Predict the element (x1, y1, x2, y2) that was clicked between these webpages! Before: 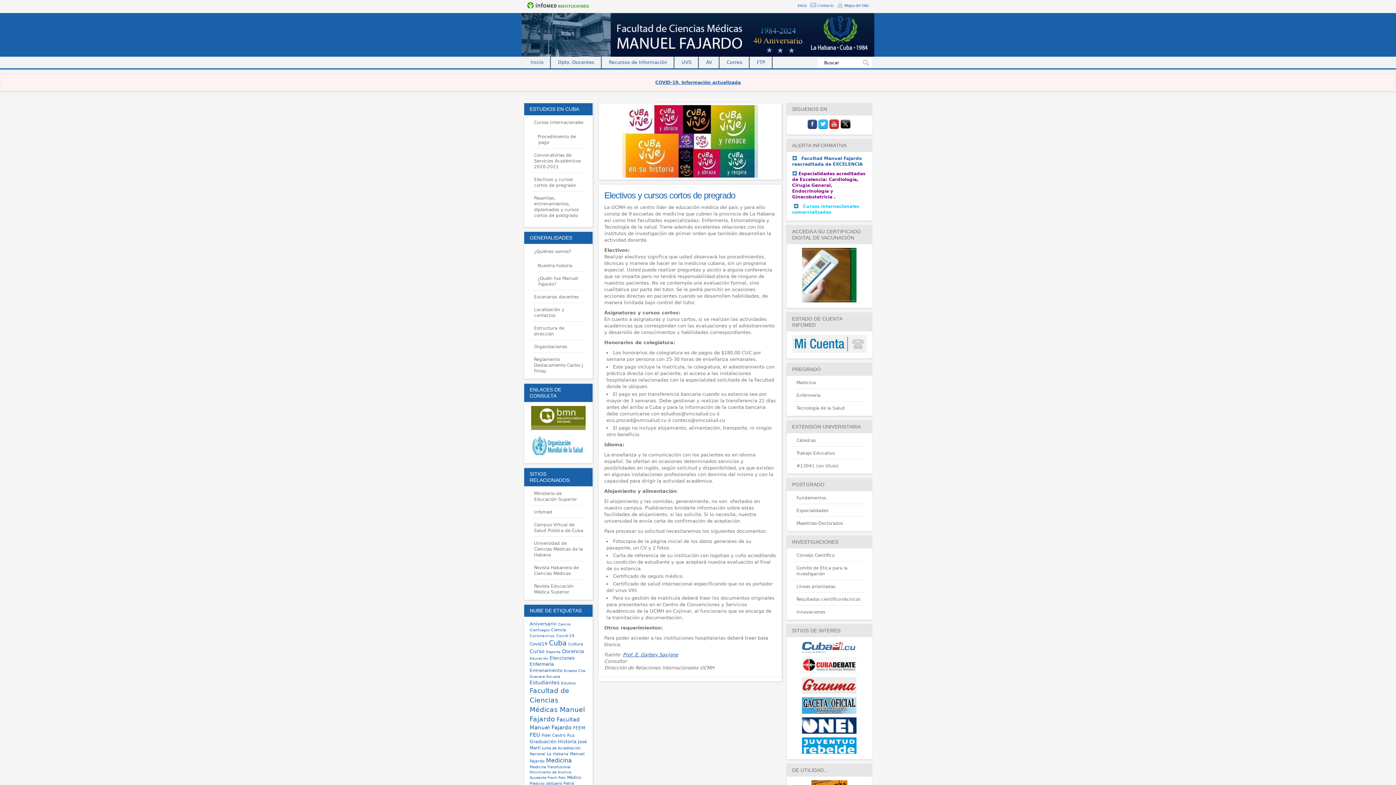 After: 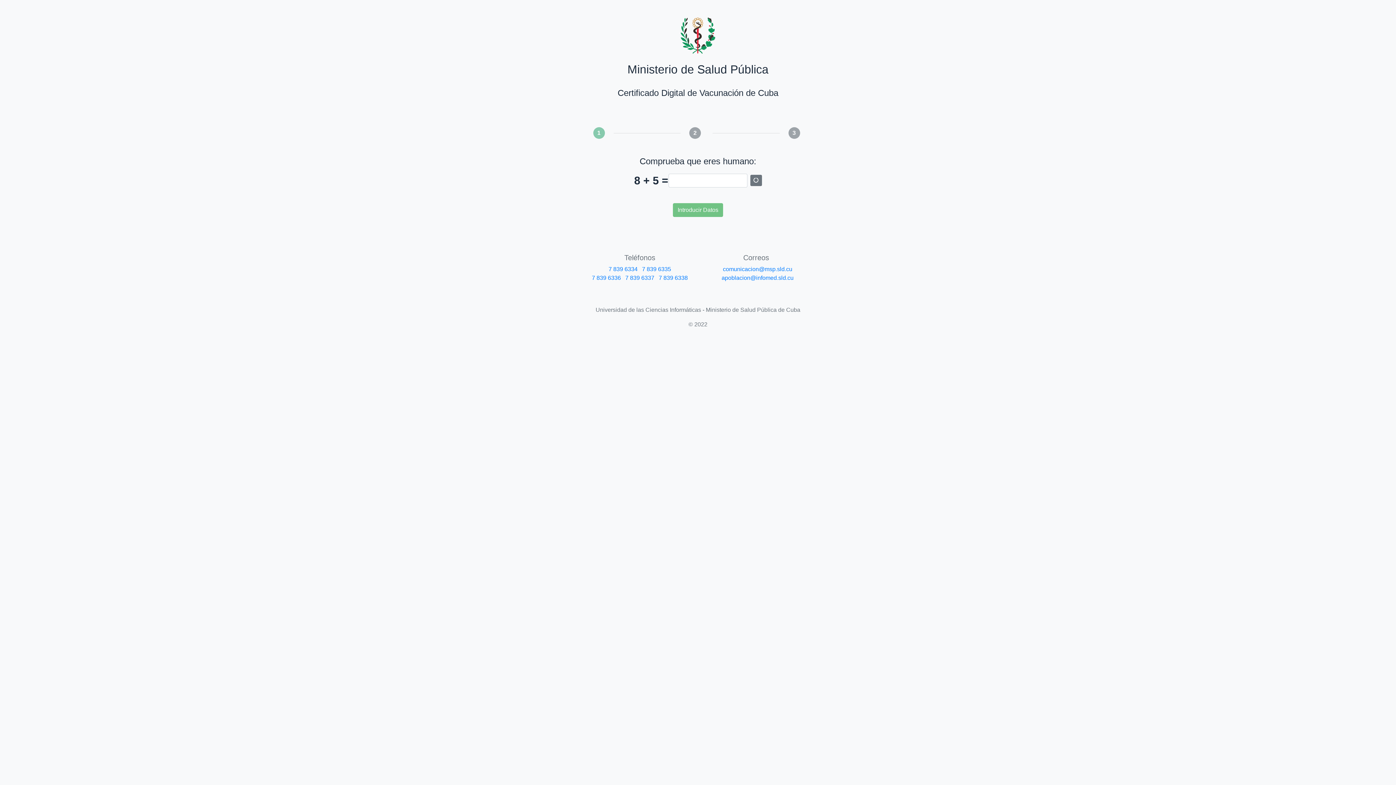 Action: bbox: (792, 248, 866, 302)